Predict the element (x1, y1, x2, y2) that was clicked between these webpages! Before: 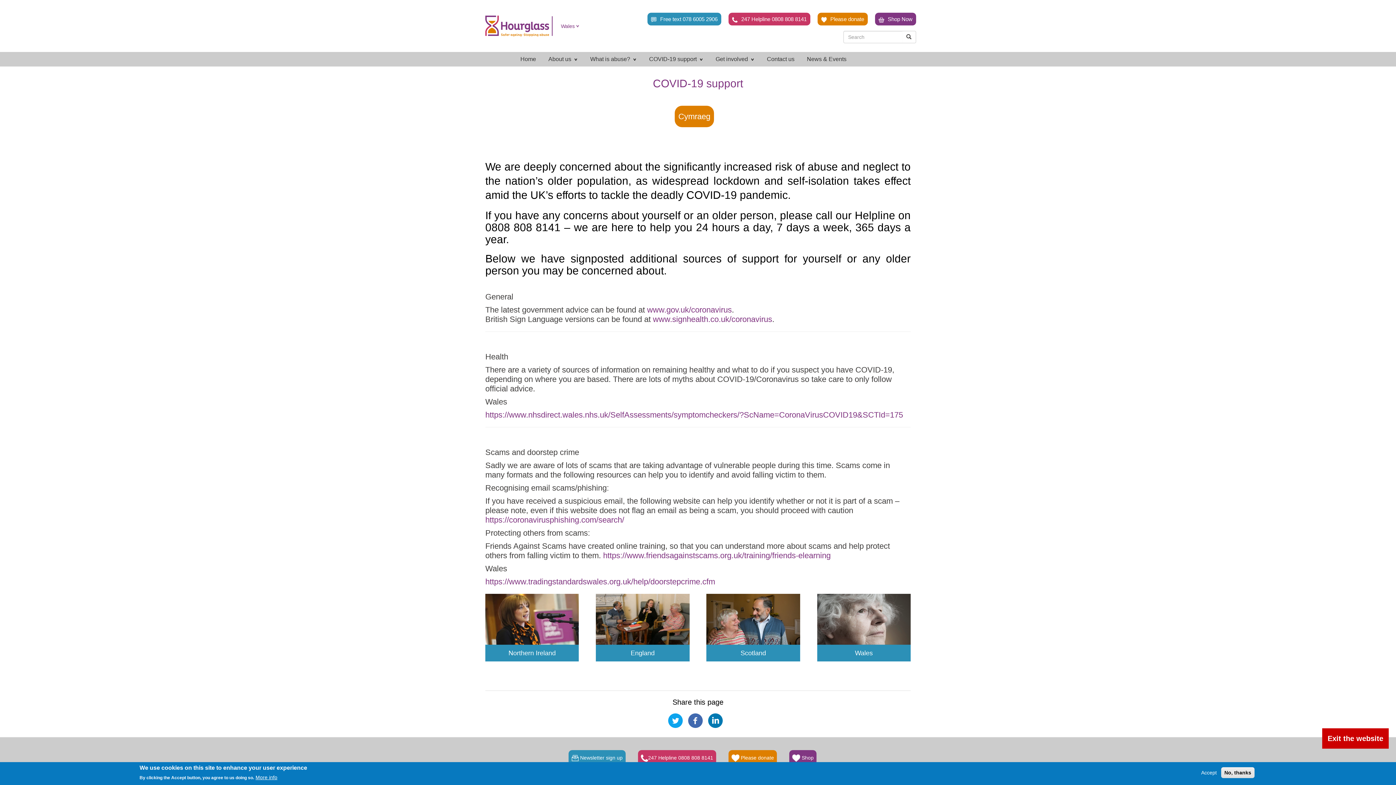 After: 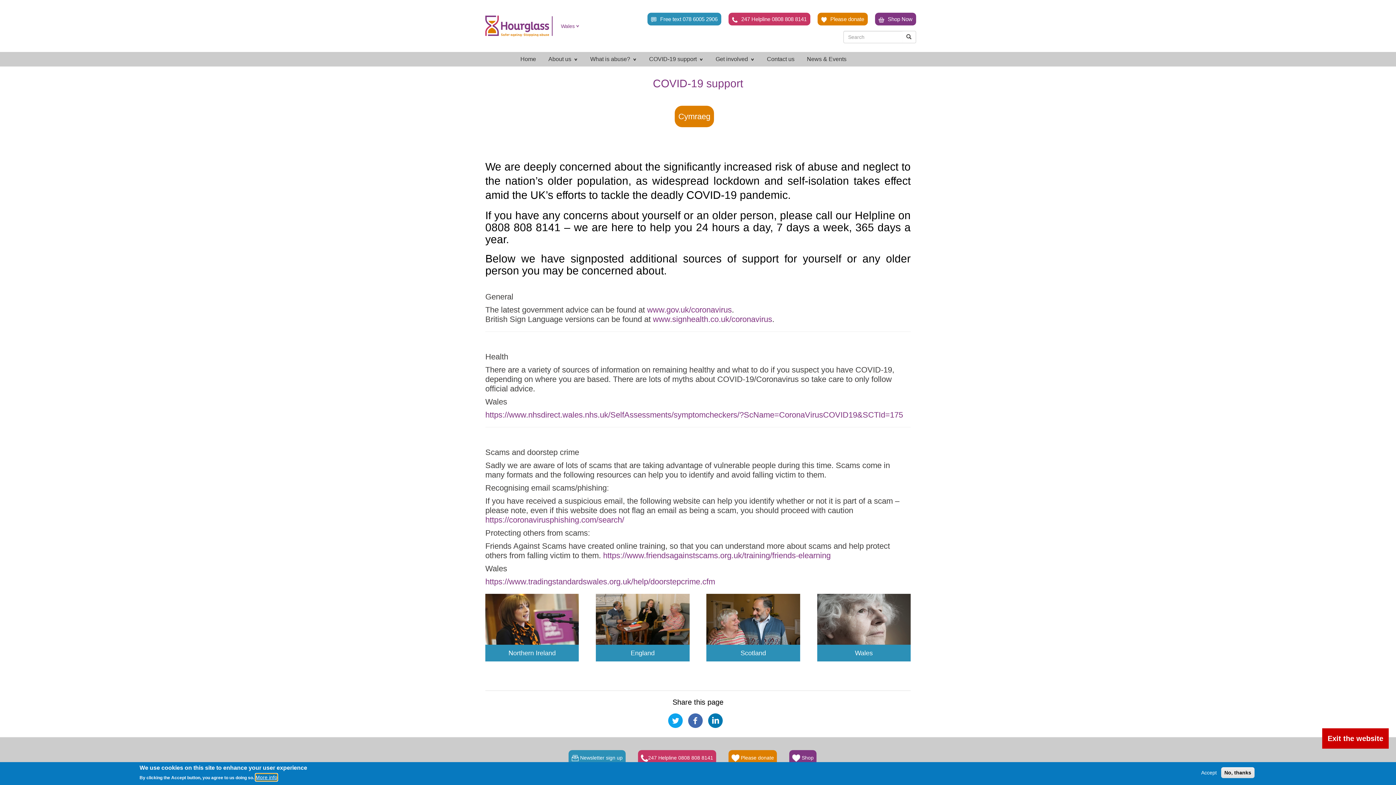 Action: bbox: (255, 774, 277, 781) label: More info